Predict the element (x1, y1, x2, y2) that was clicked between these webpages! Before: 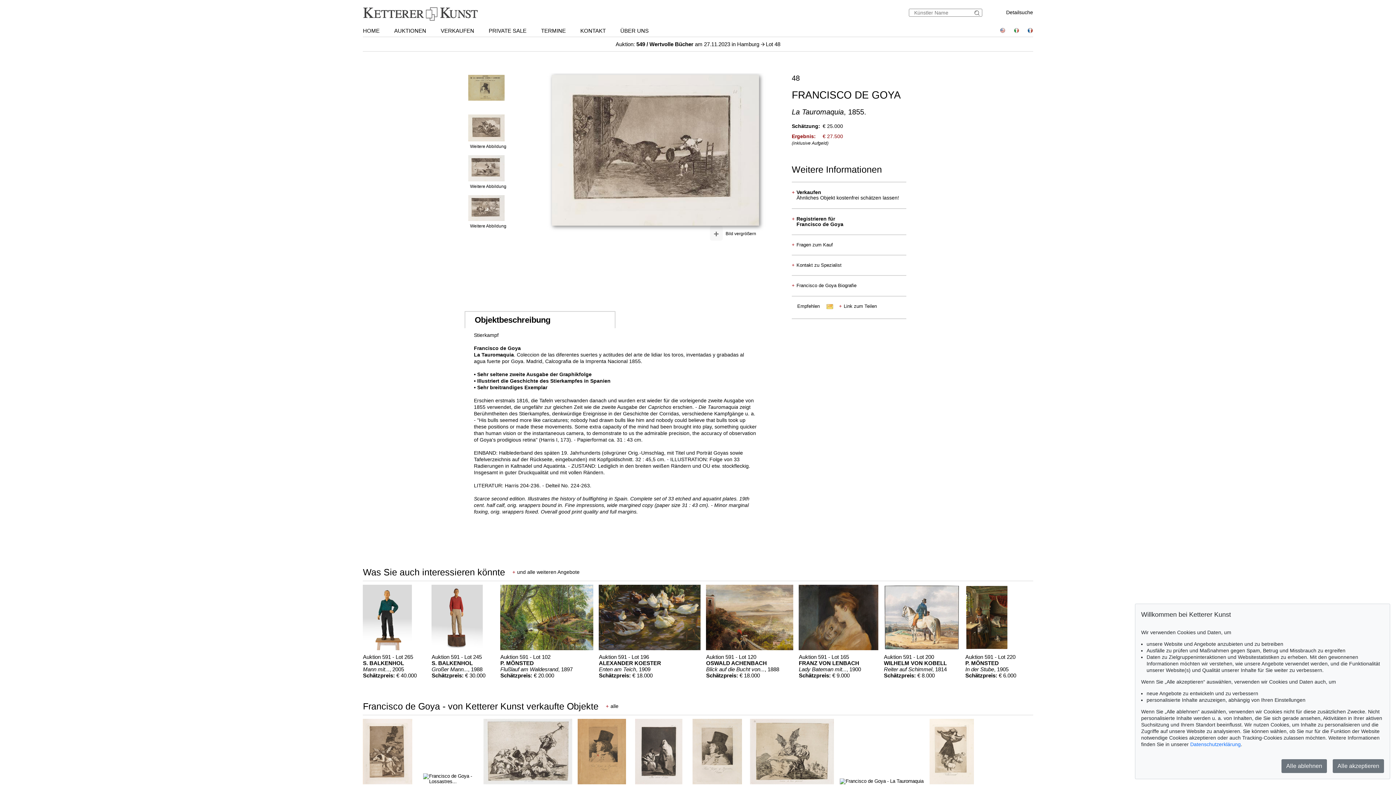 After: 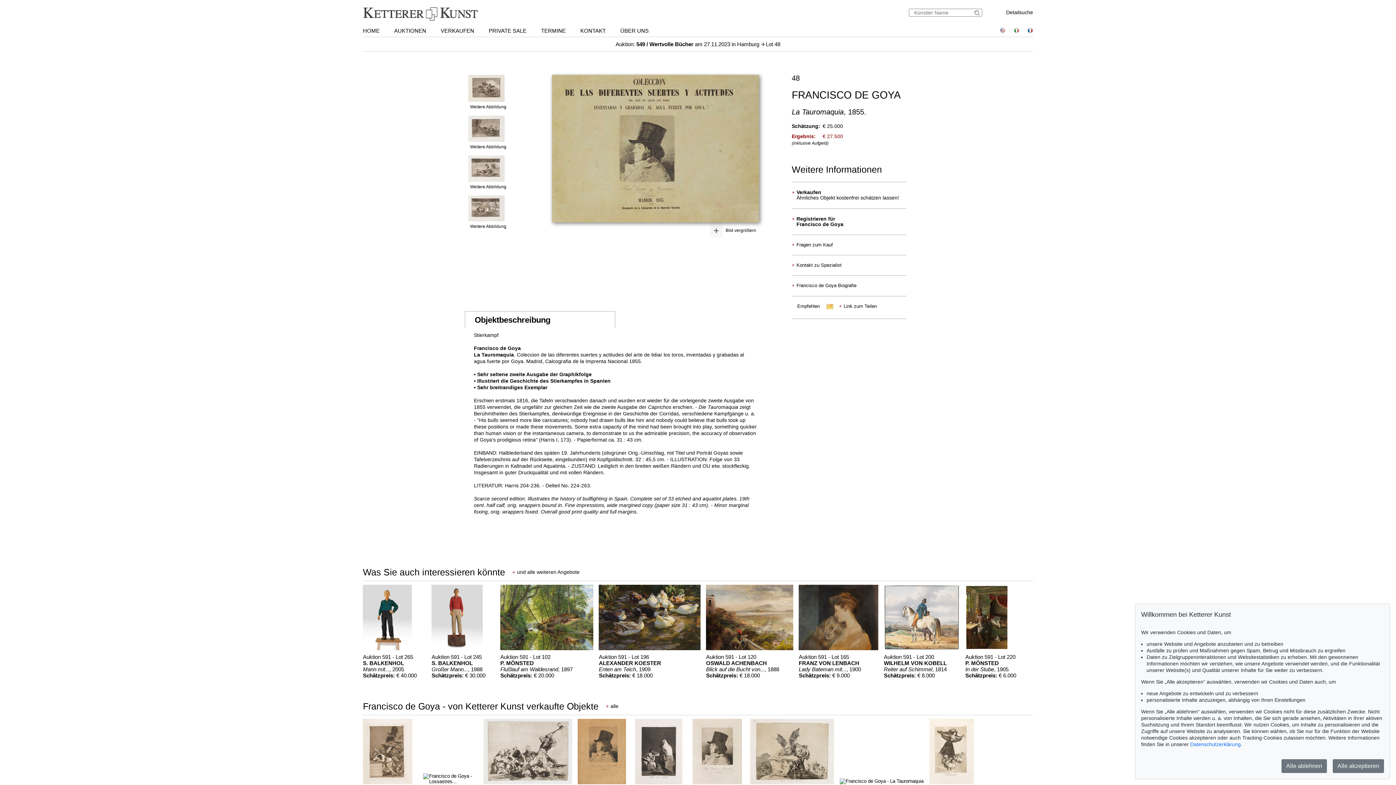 Action: bbox: (835, 303, 877, 308) label: +Link zum Teilen